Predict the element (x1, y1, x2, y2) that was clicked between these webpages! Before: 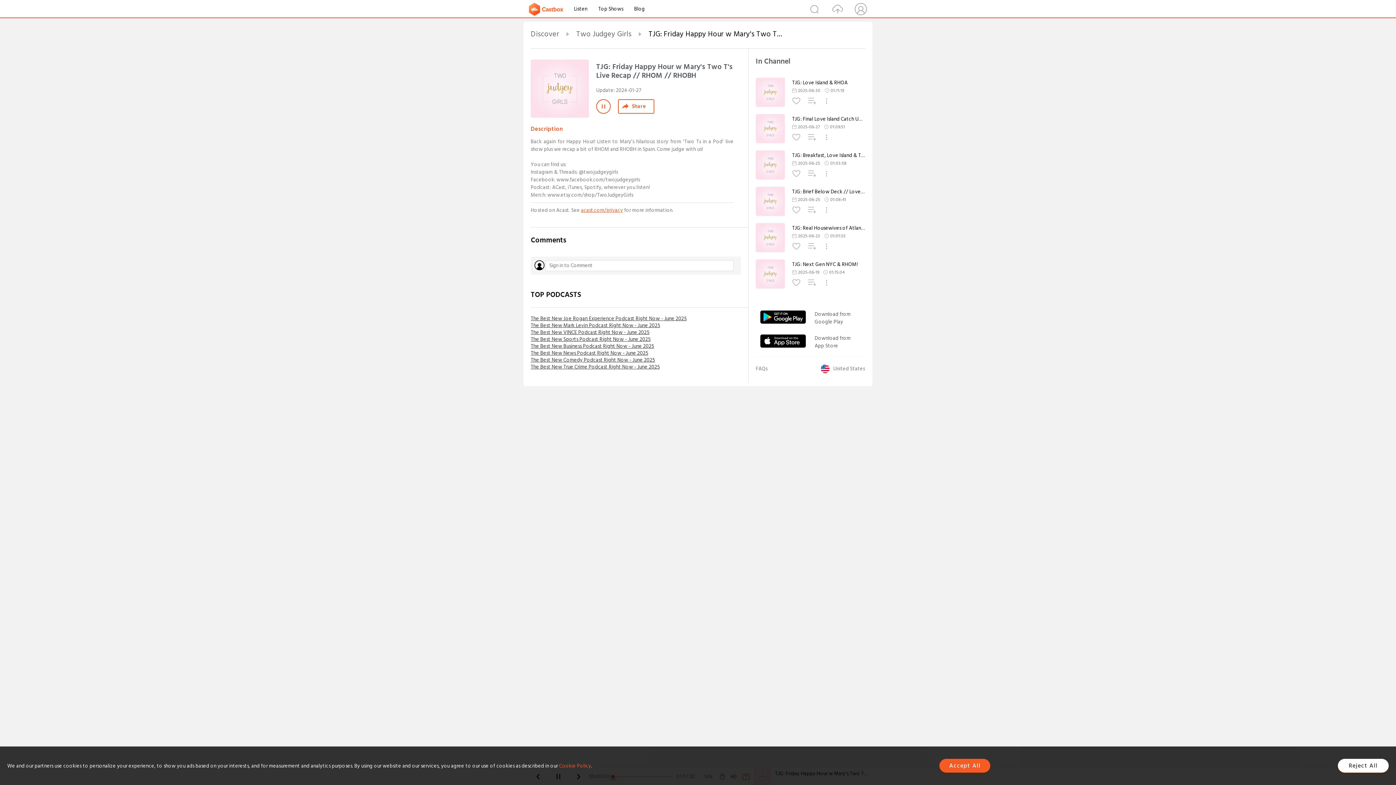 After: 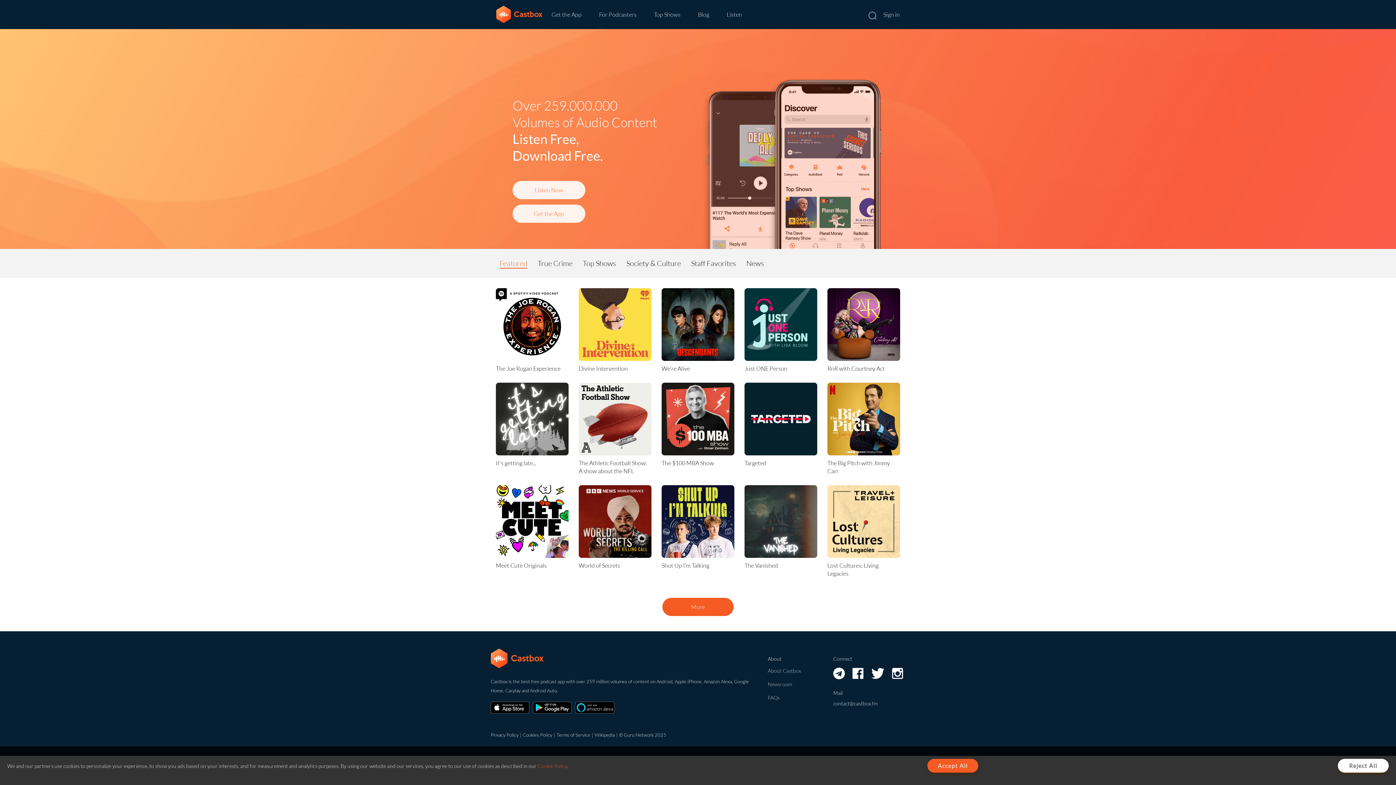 Action: bbox: (529, 4, 568, 13)